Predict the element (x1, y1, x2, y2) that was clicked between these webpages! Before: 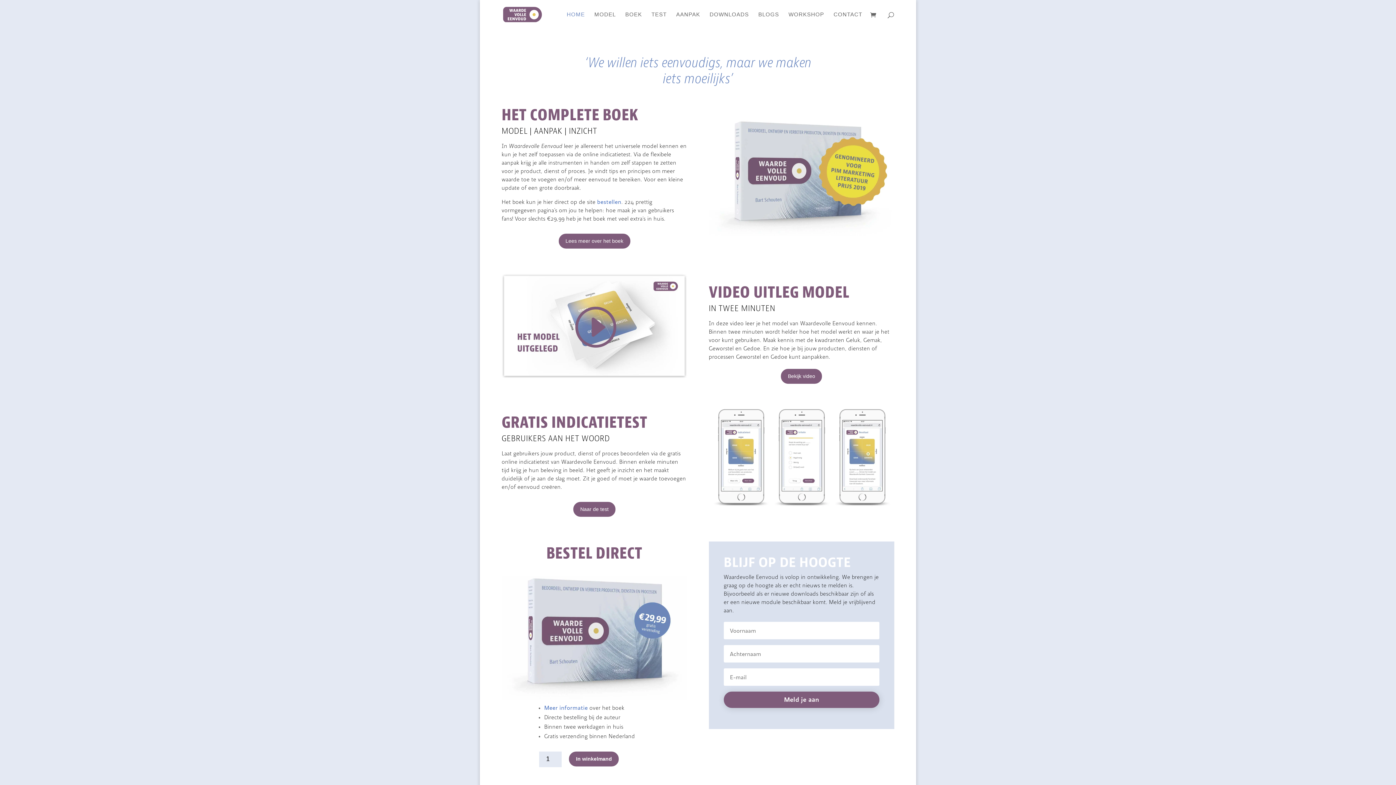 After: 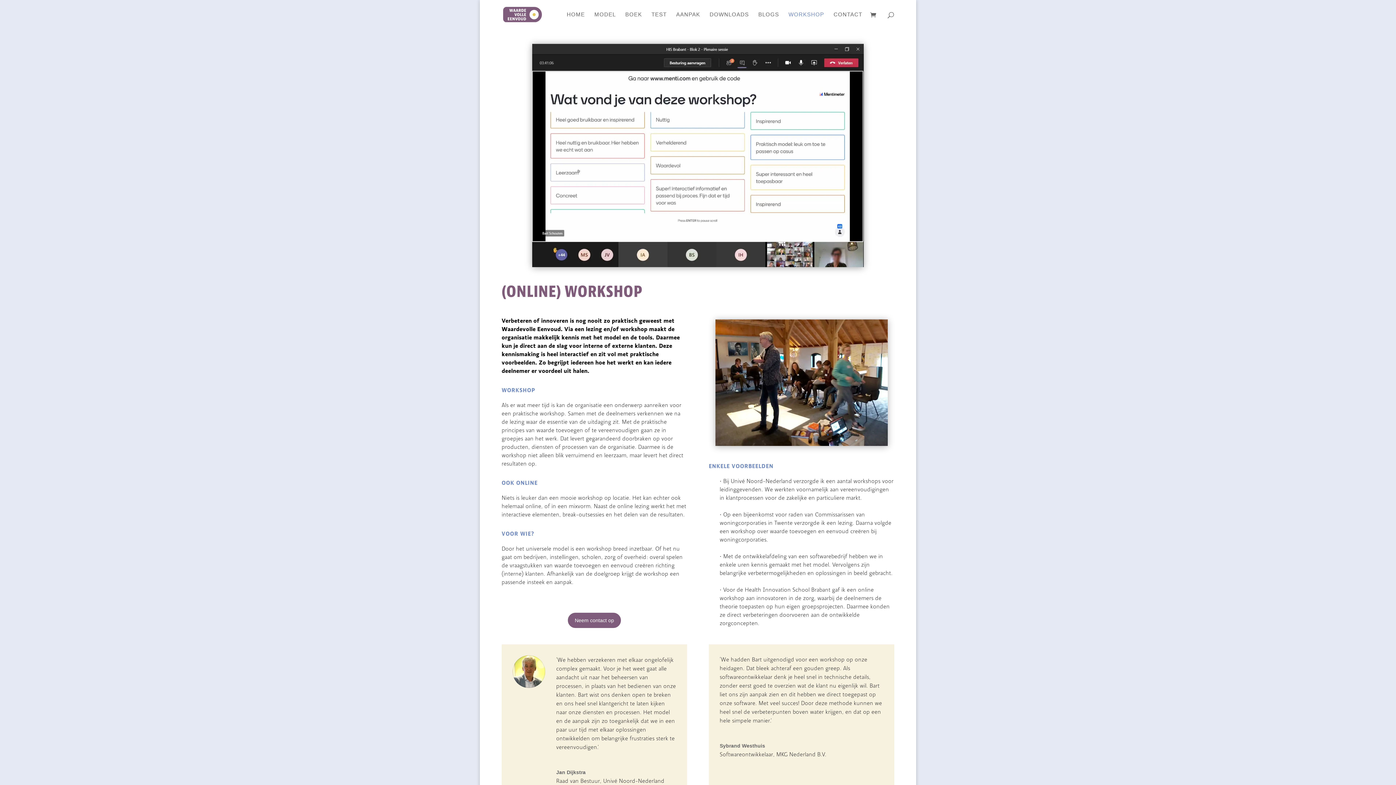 Action: label: WORKSHOP bbox: (788, 12, 824, 29)